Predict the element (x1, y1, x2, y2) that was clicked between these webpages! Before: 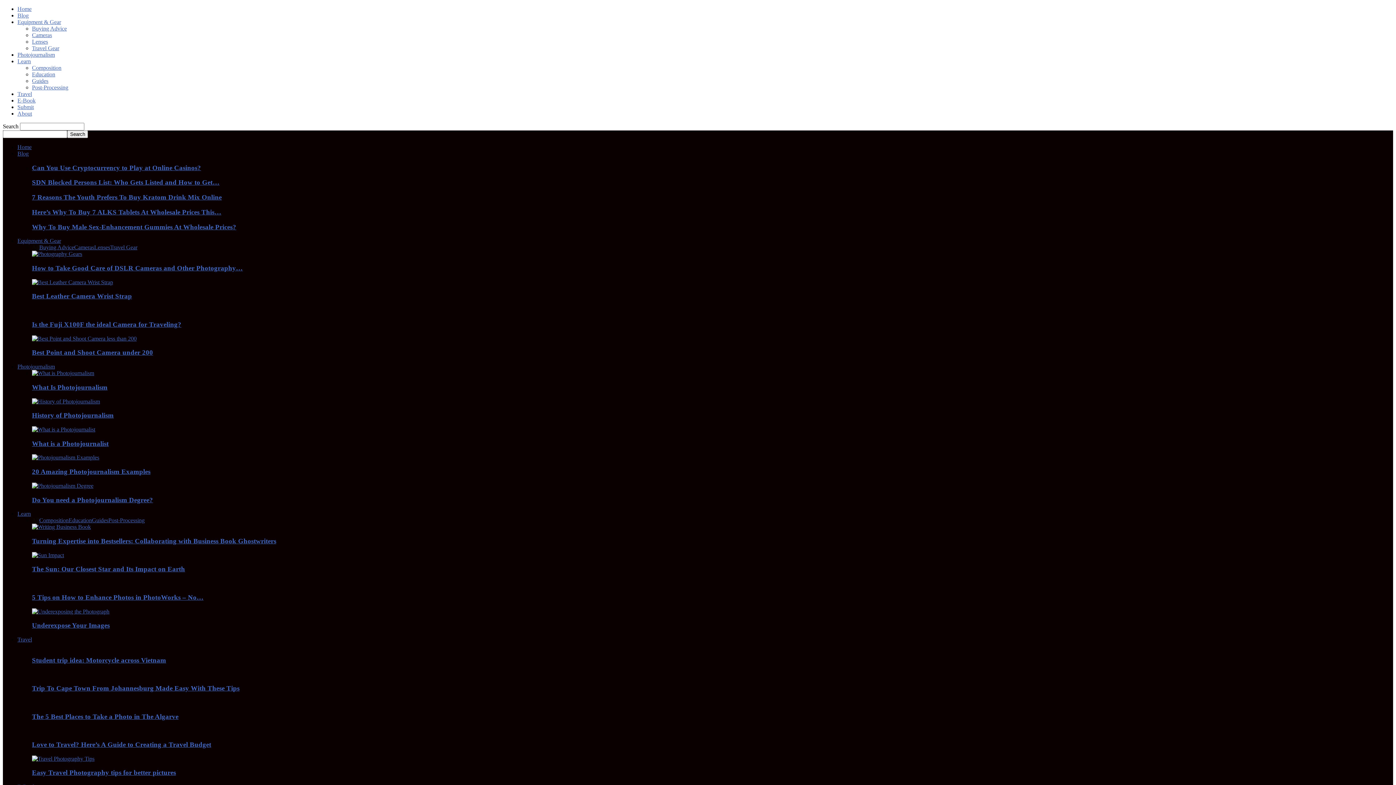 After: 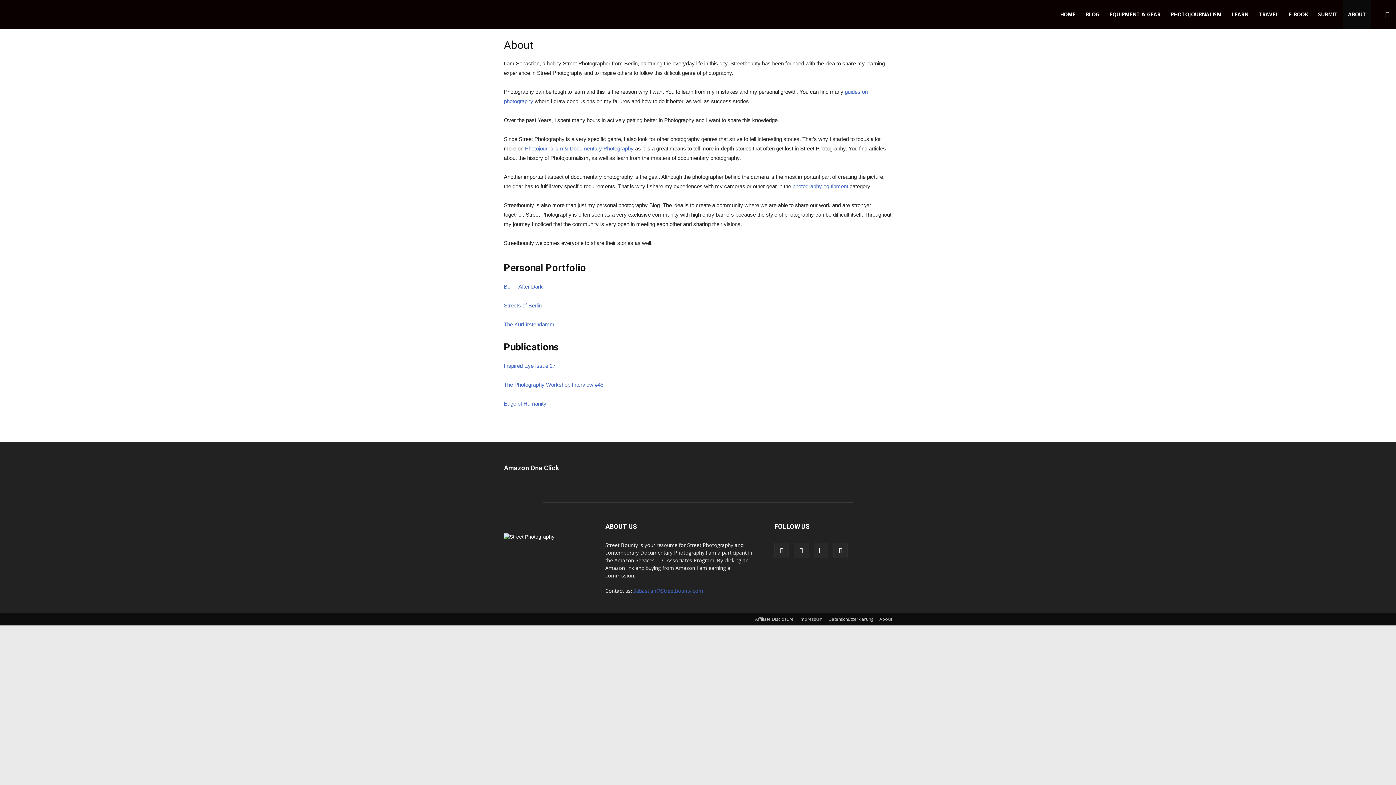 Action: label: About bbox: (17, 110, 32, 116)